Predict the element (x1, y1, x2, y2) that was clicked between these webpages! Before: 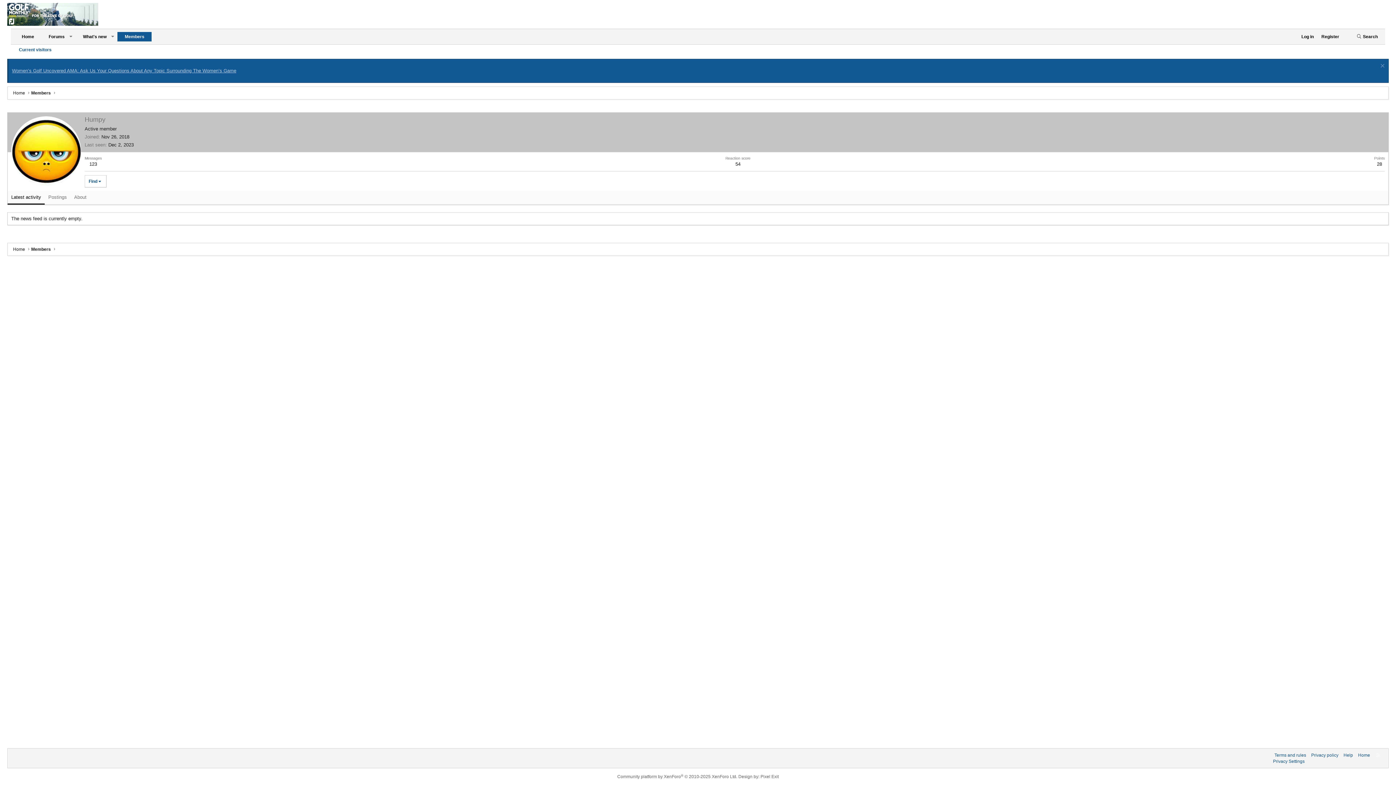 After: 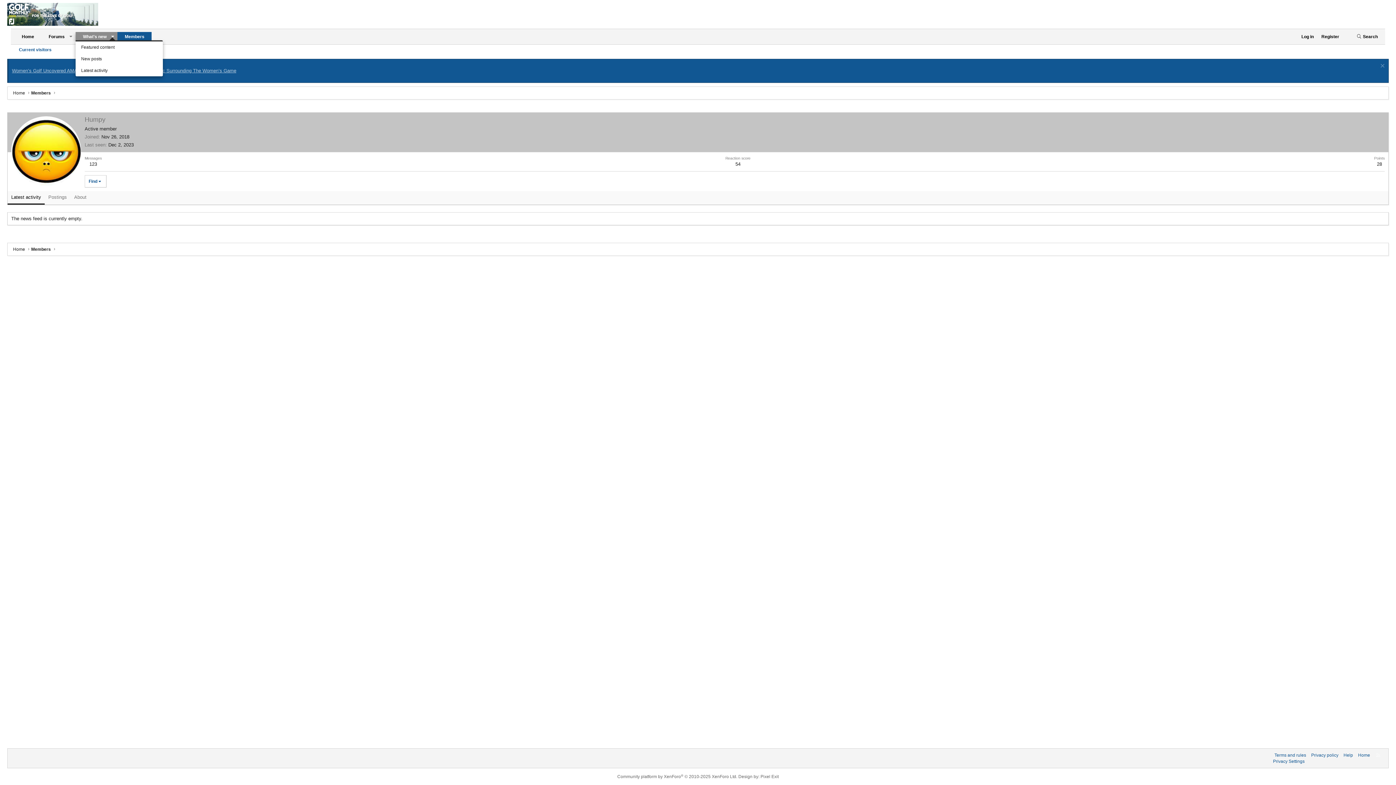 Action: label: Toggle expanded bbox: (107, 31, 117, 41)